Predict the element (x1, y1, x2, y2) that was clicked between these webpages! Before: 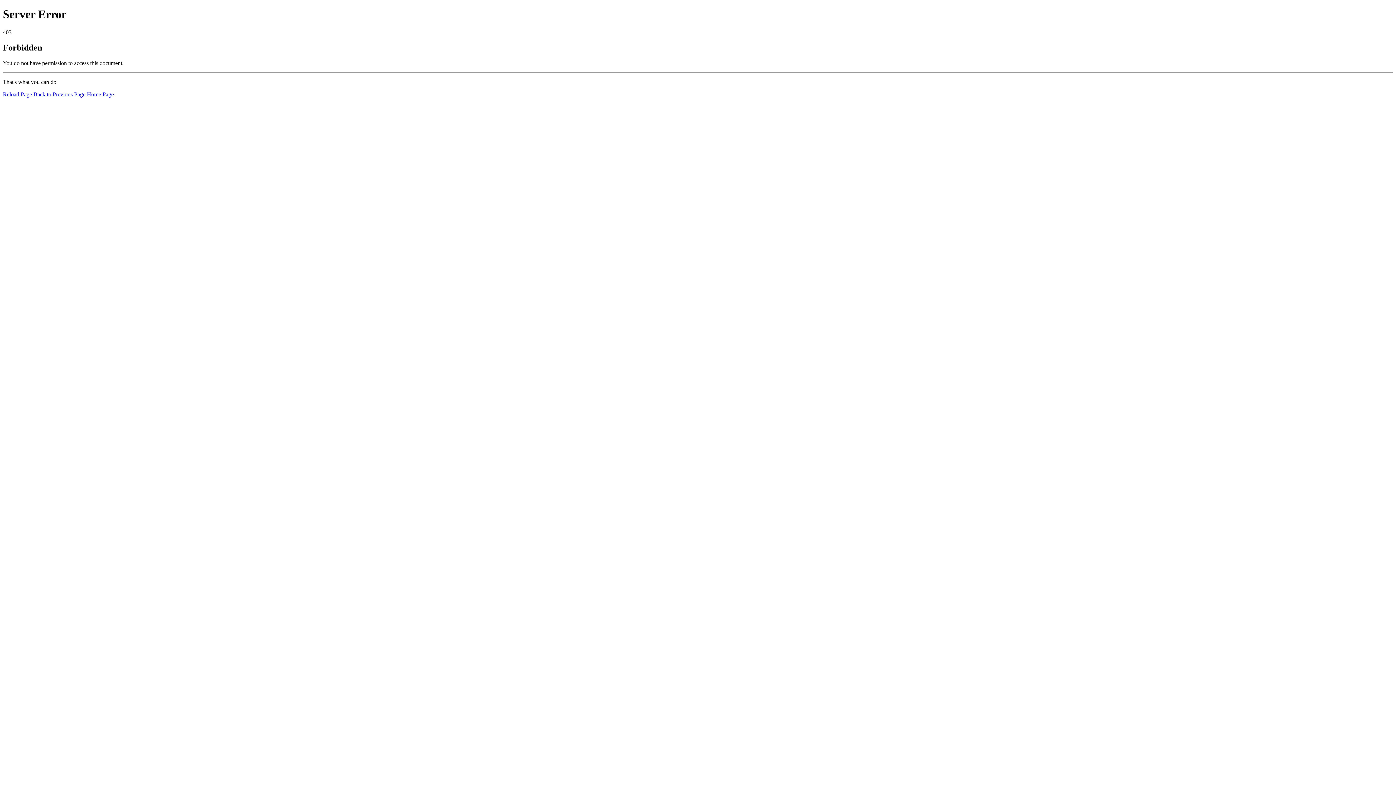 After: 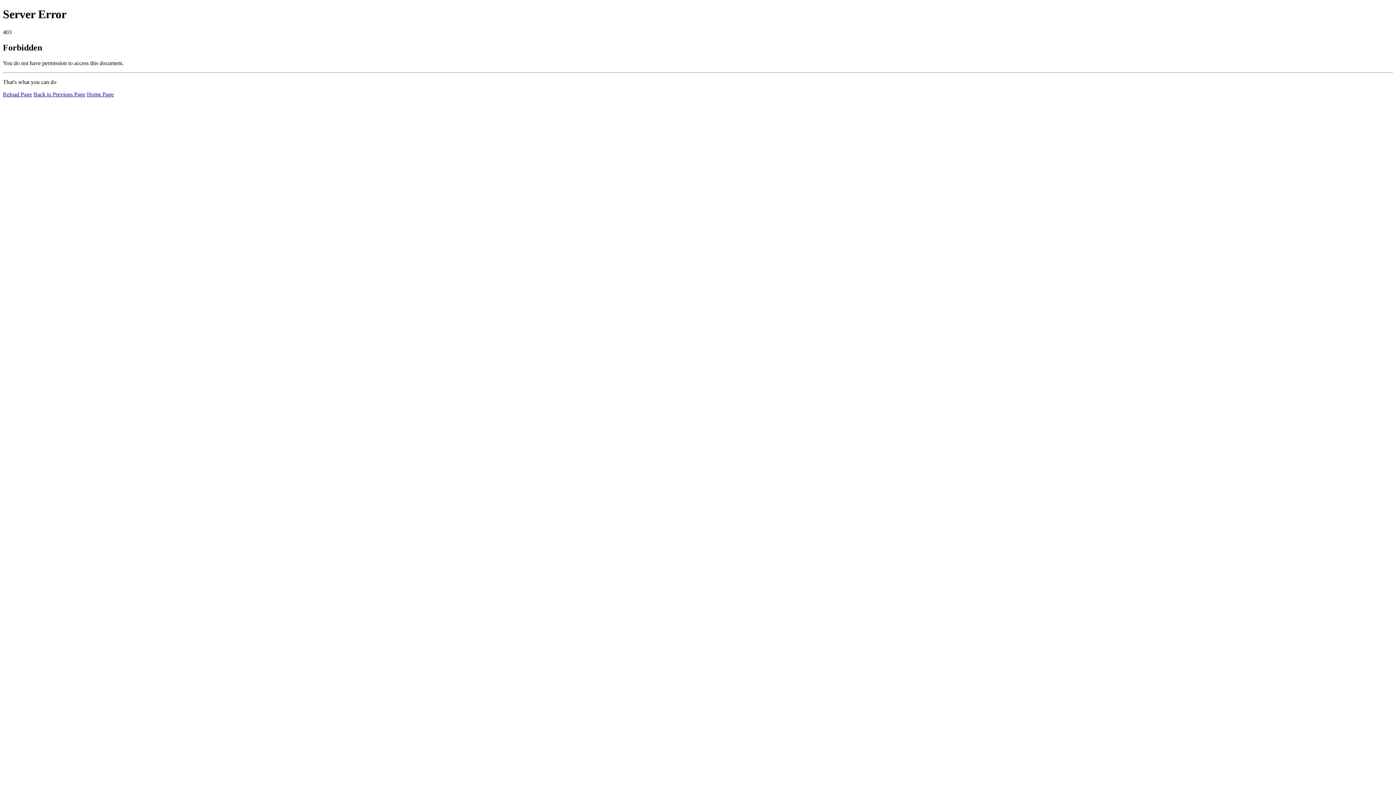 Action: bbox: (86, 91, 113, 97) label: Home Page